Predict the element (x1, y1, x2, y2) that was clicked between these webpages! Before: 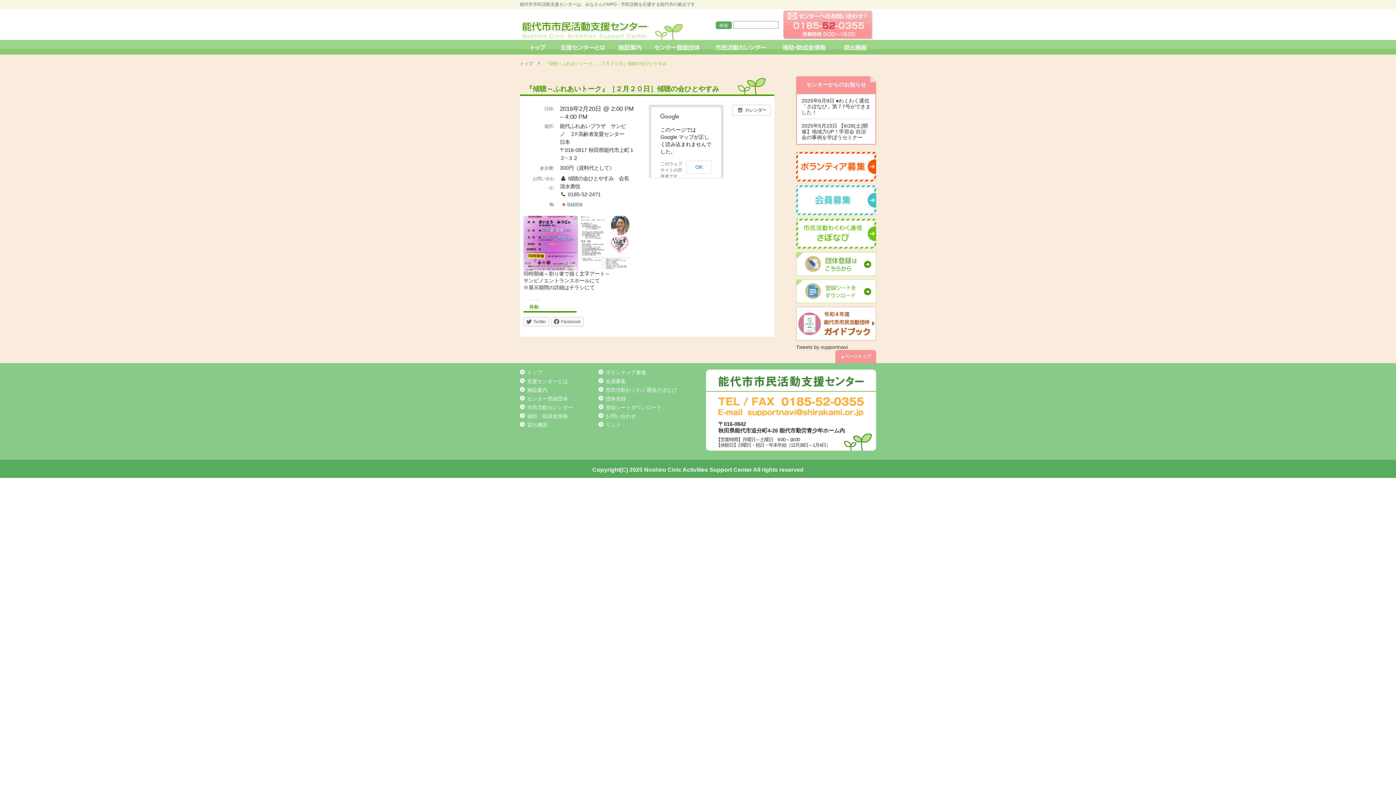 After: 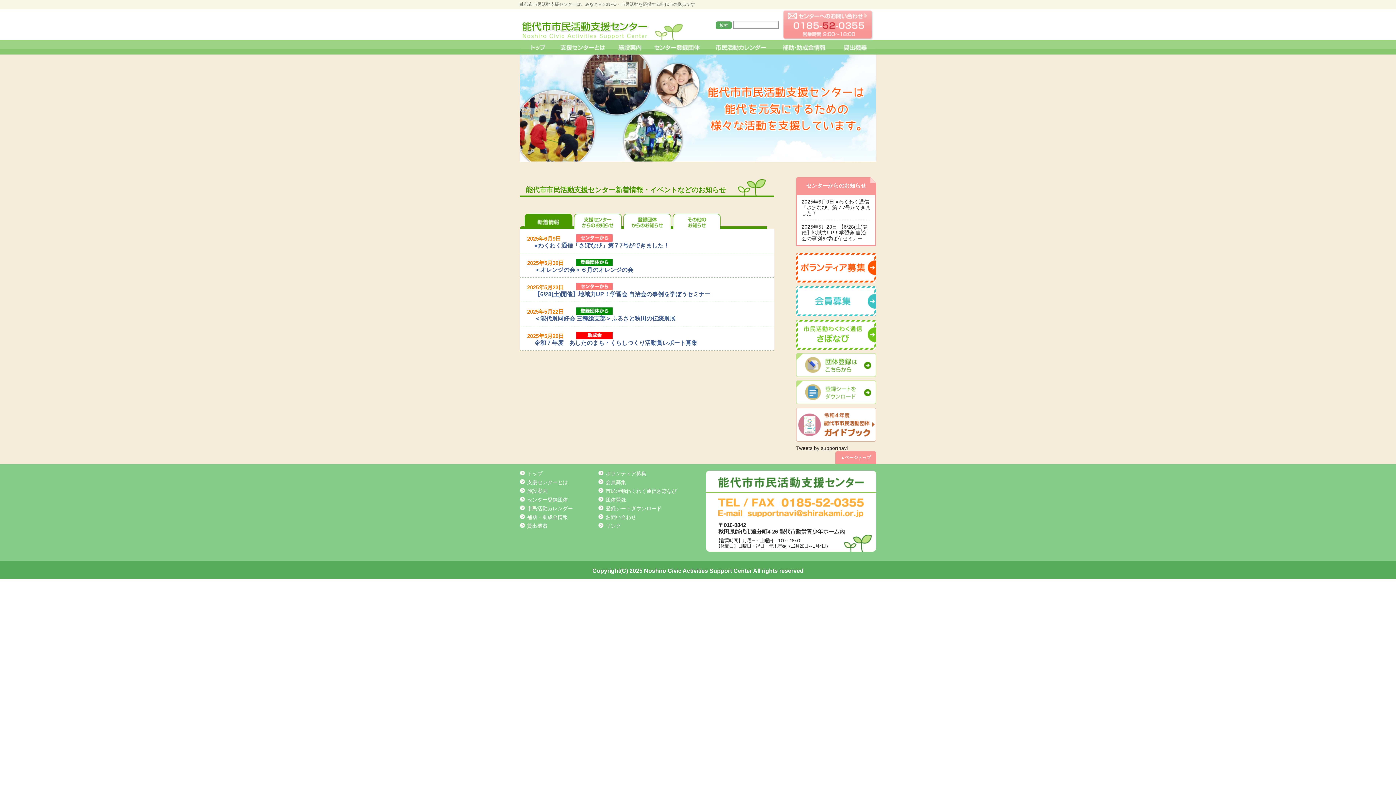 Action: bbox: (520, 34, 682, 40)